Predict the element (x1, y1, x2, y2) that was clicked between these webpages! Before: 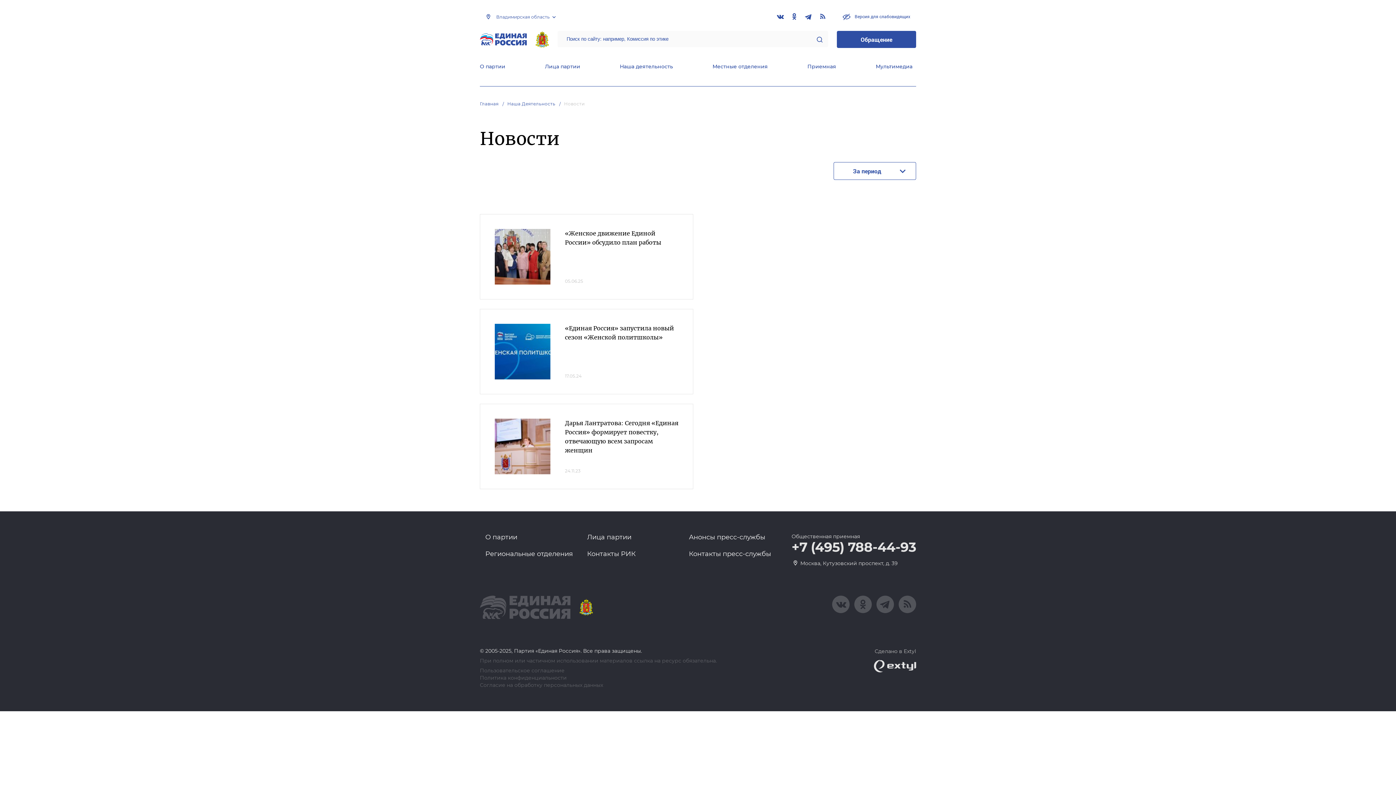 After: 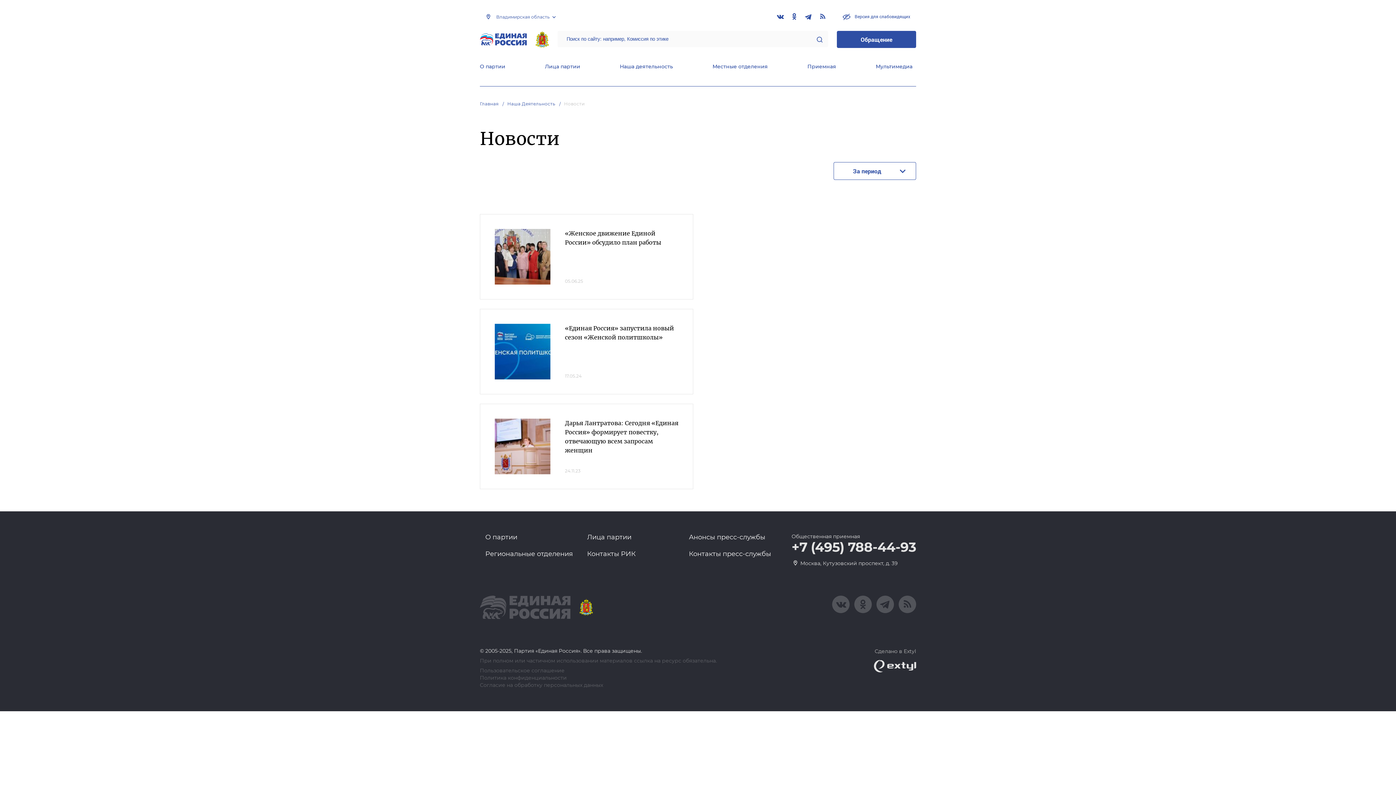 Action: bbox: (874, 660, 916, 672)